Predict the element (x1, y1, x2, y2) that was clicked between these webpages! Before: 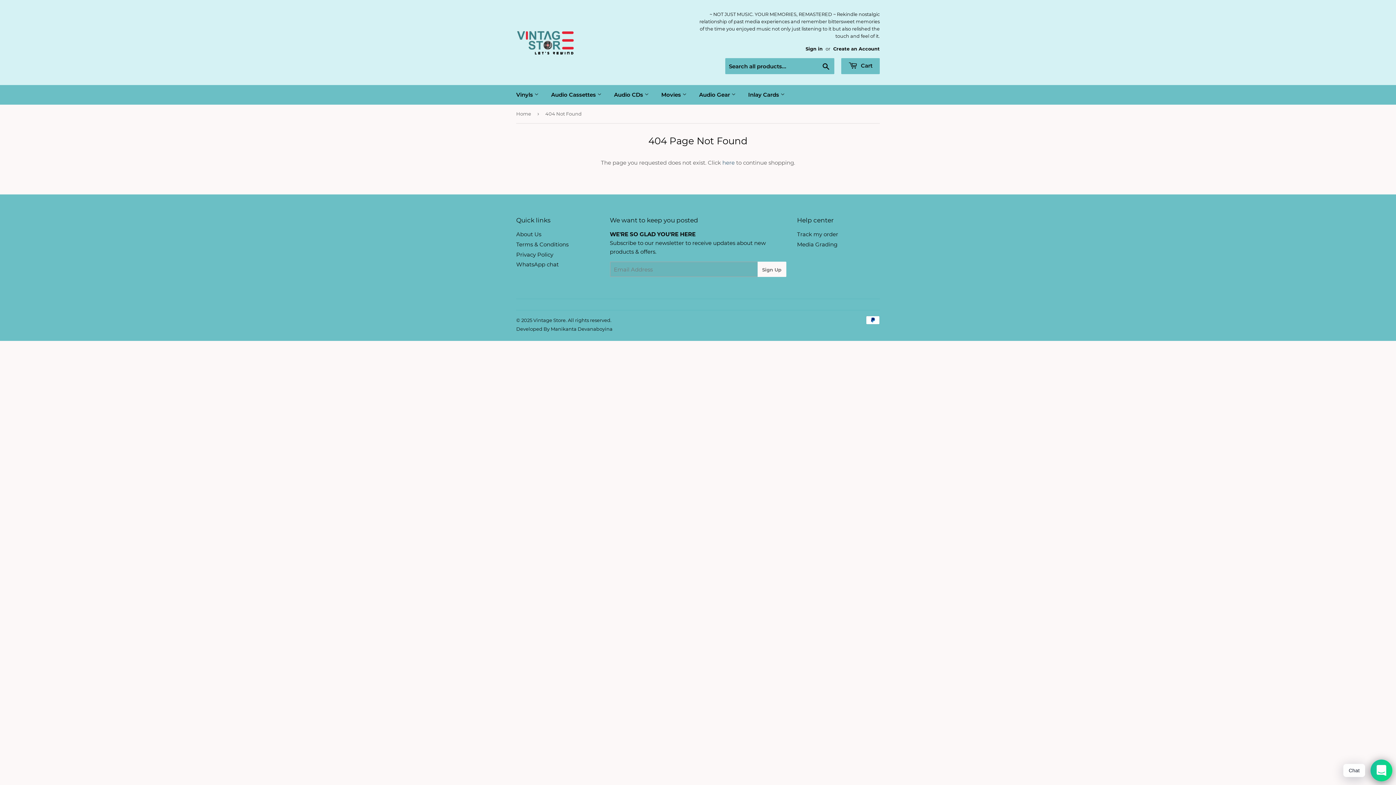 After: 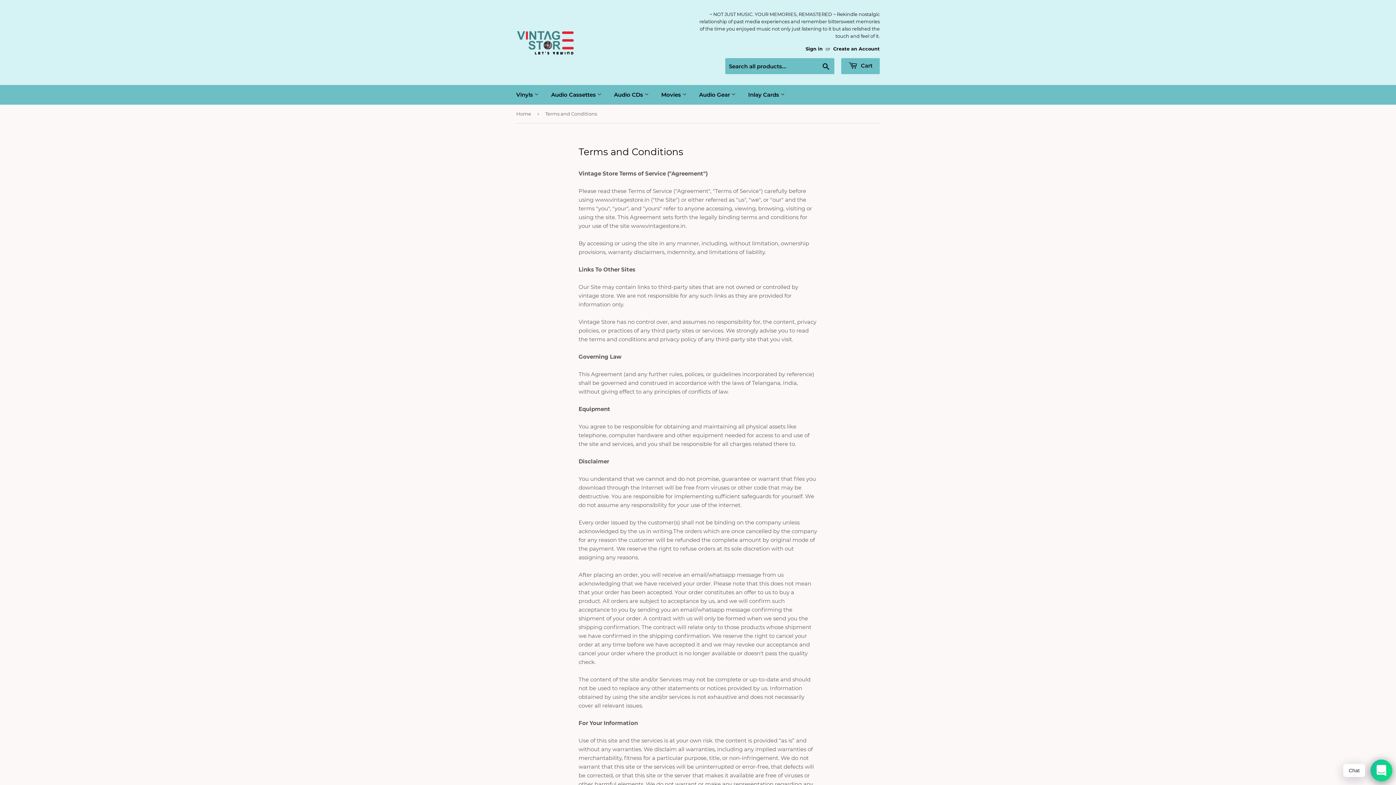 Action: bbox: (516, 241, 568, 247) label: Terms & Conditions